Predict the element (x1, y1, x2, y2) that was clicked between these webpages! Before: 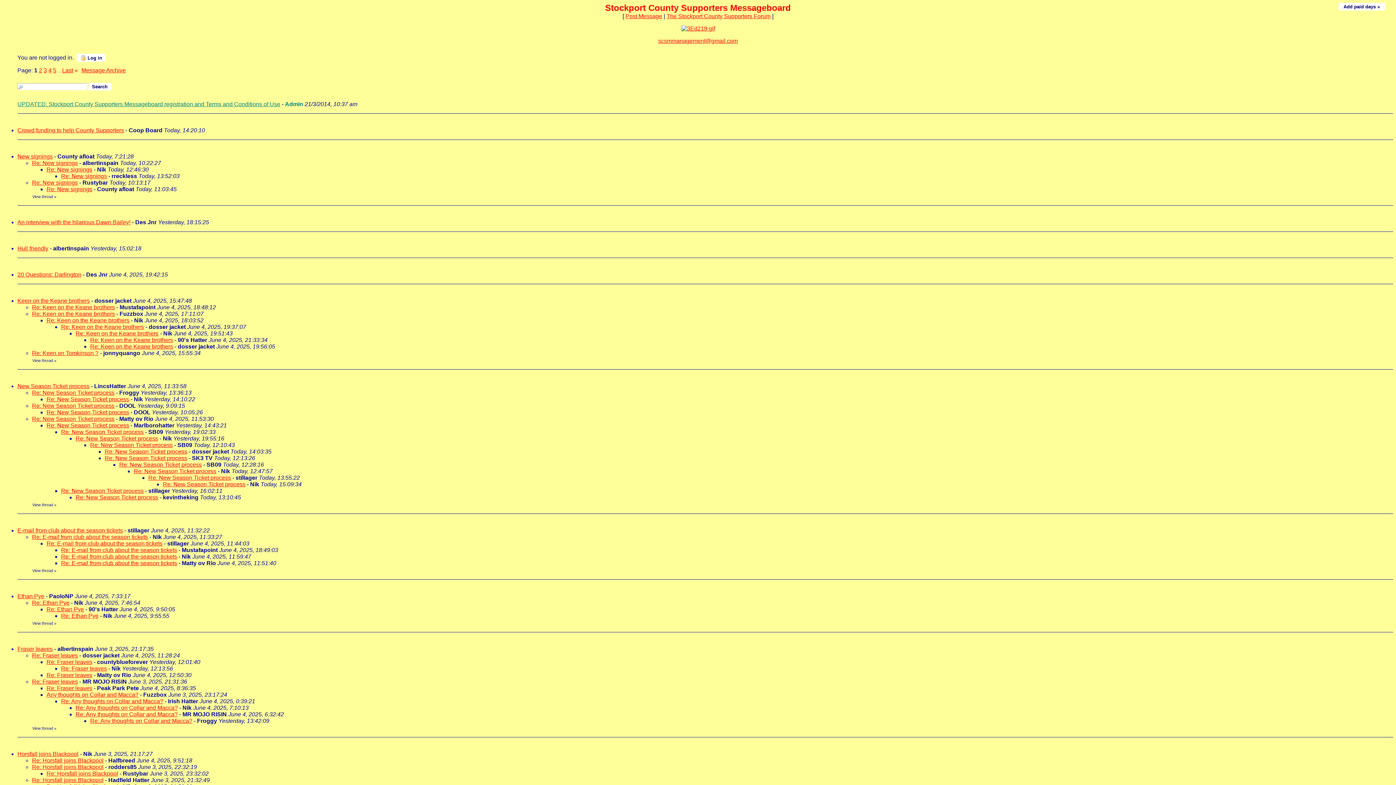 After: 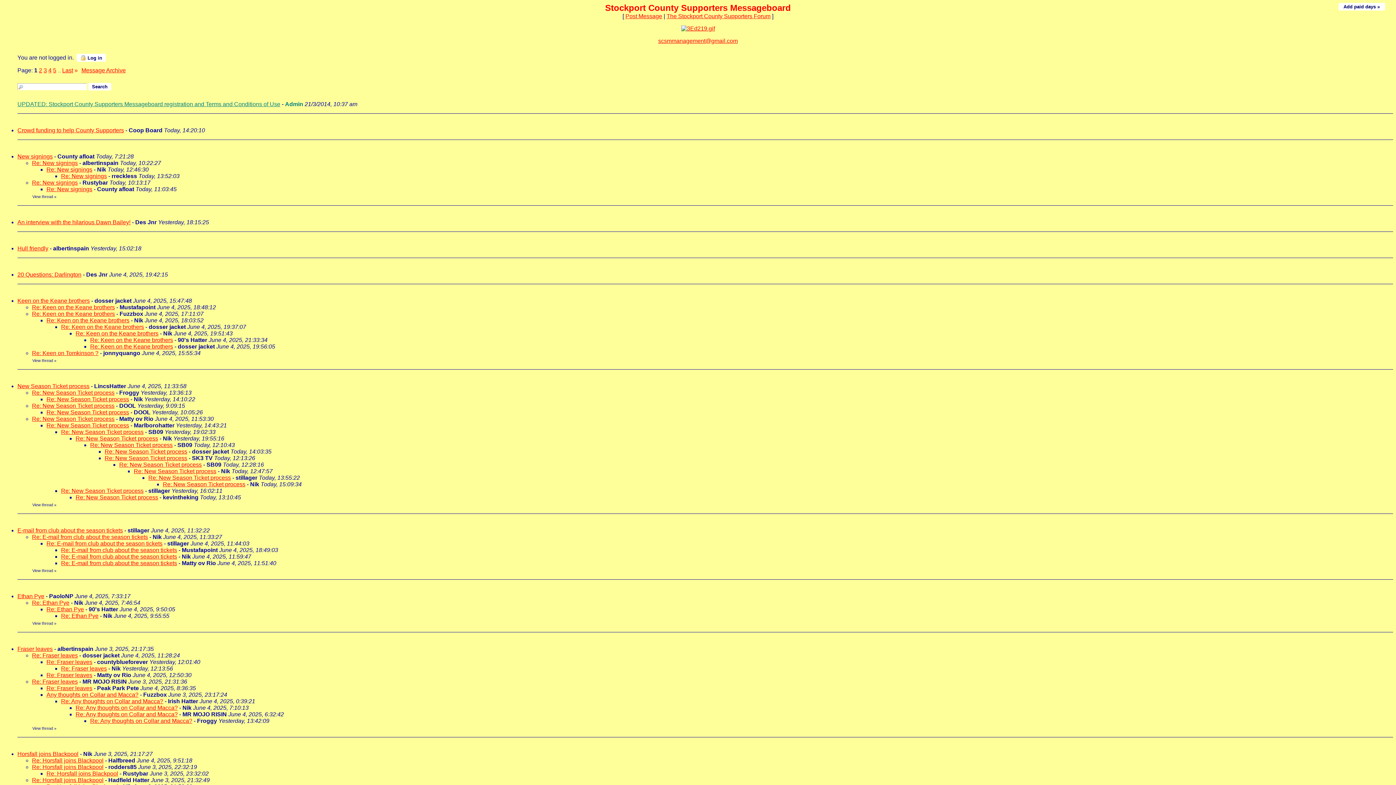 Action: bbox: (32, 179, 77, 185) label: Re: New signings